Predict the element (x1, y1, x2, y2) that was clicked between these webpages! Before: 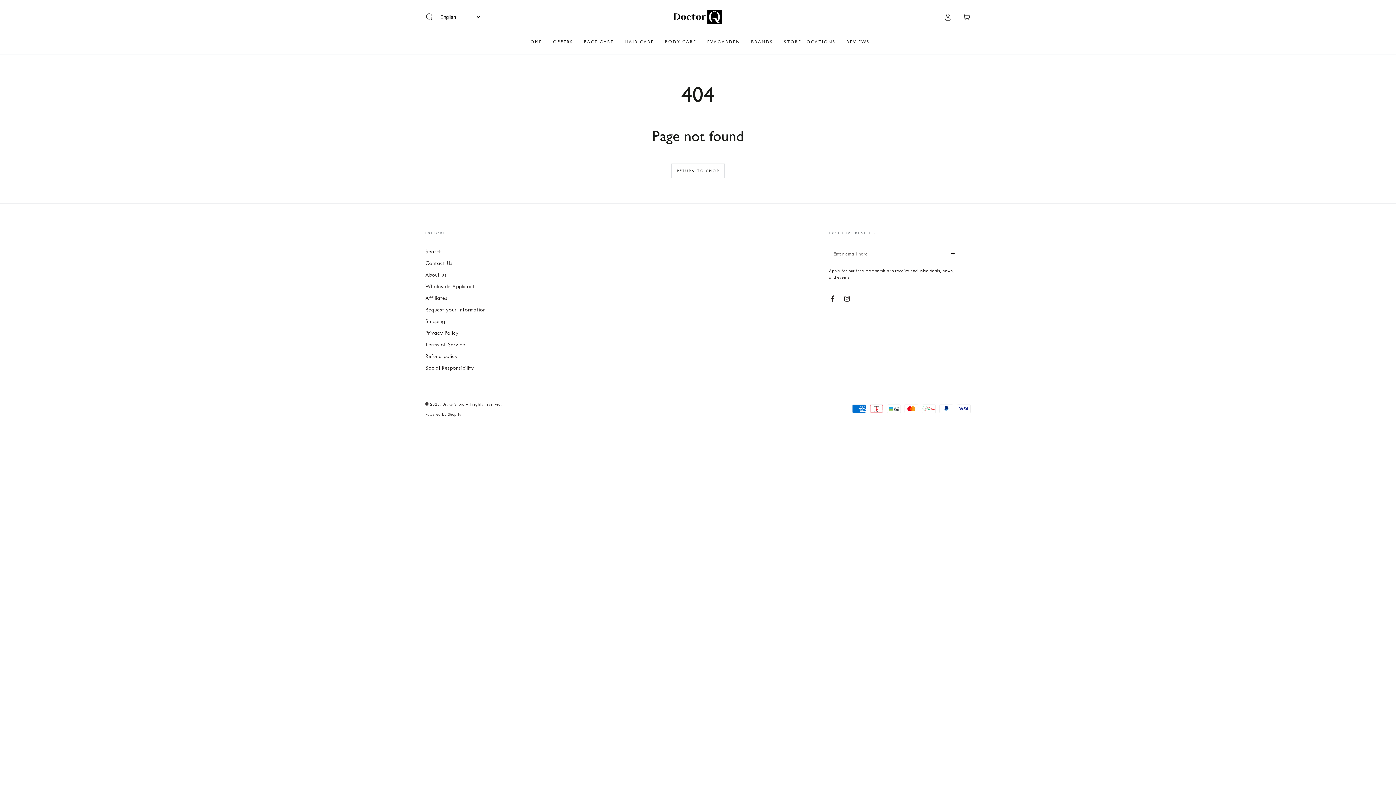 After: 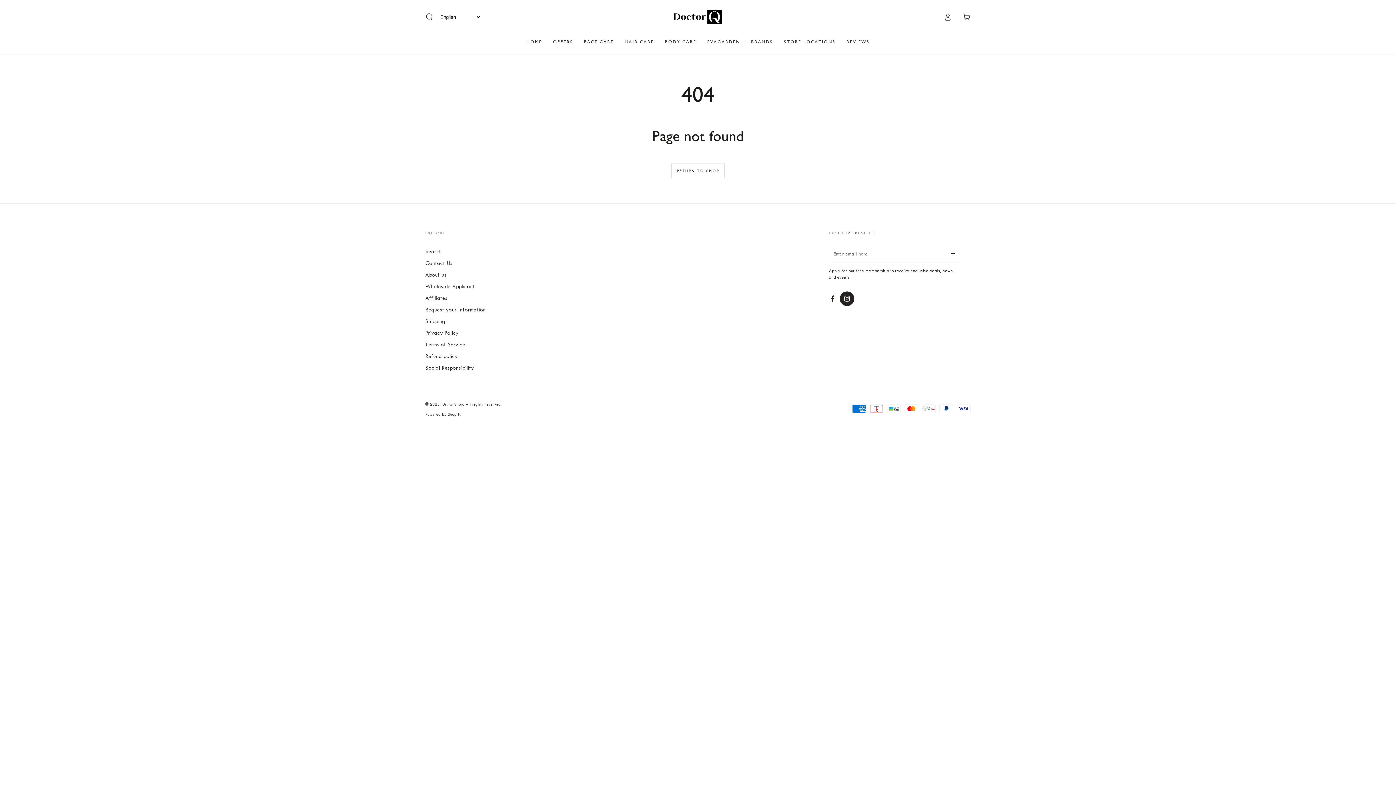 Action: bbox: (840, 291, 854, 306) label: Instagram